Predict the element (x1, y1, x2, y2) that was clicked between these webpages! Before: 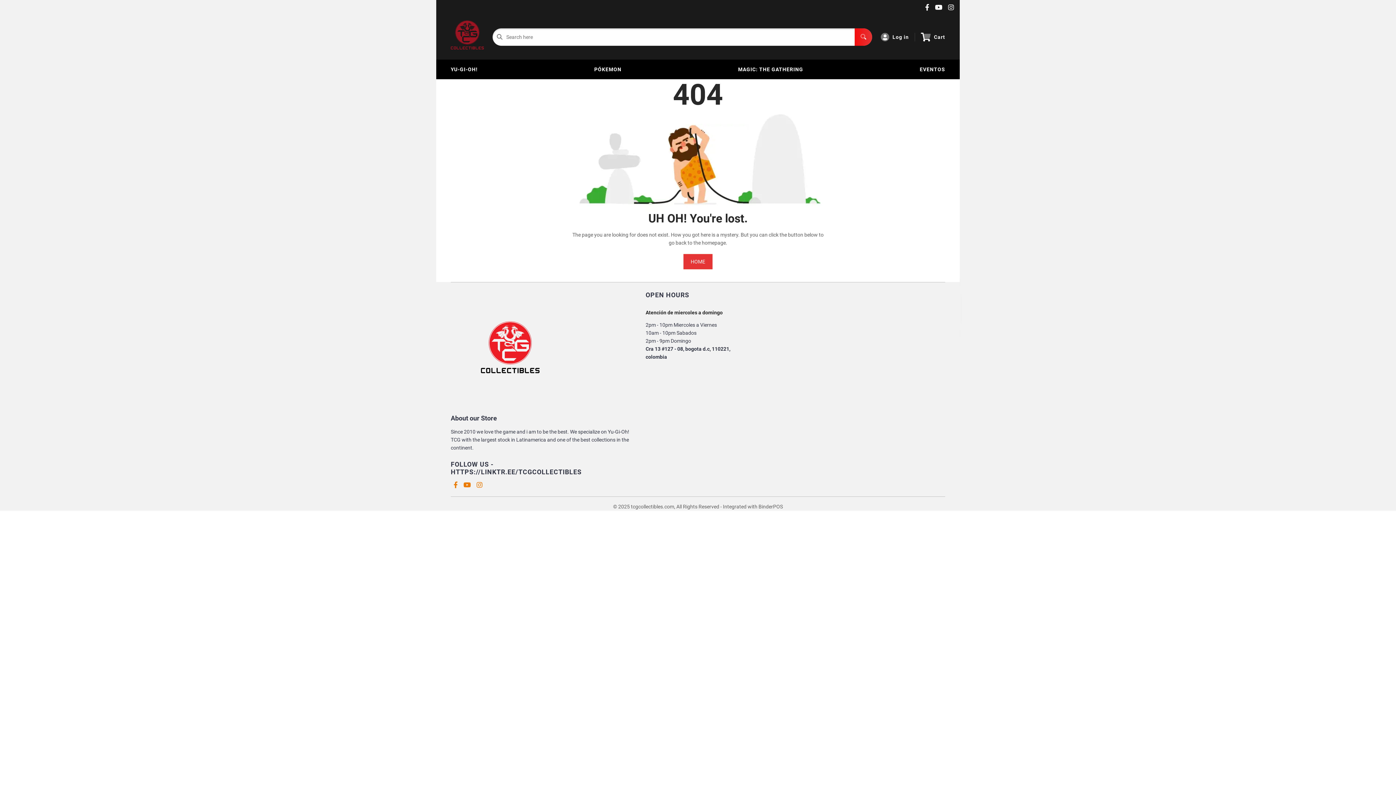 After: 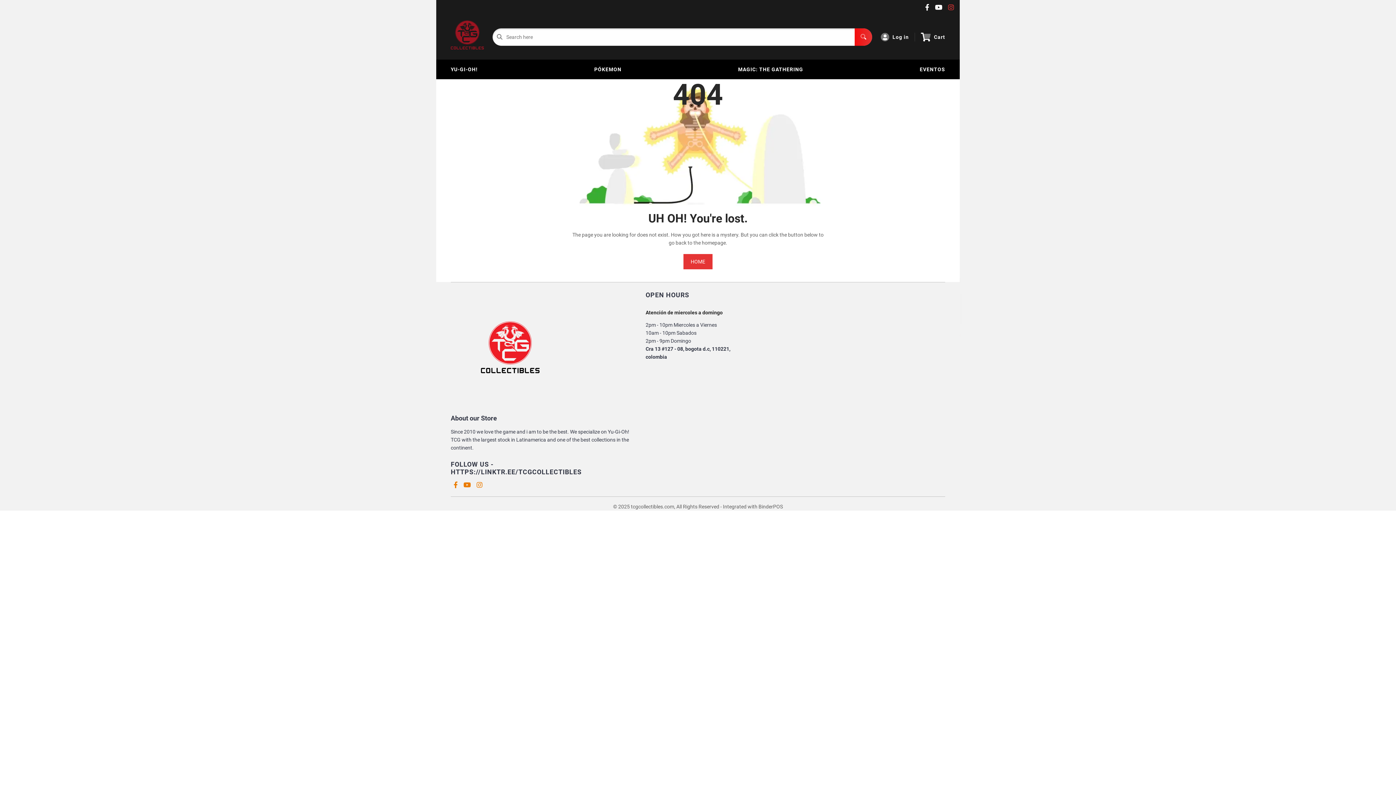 Action: bbox: (945, 3, 957, 11)